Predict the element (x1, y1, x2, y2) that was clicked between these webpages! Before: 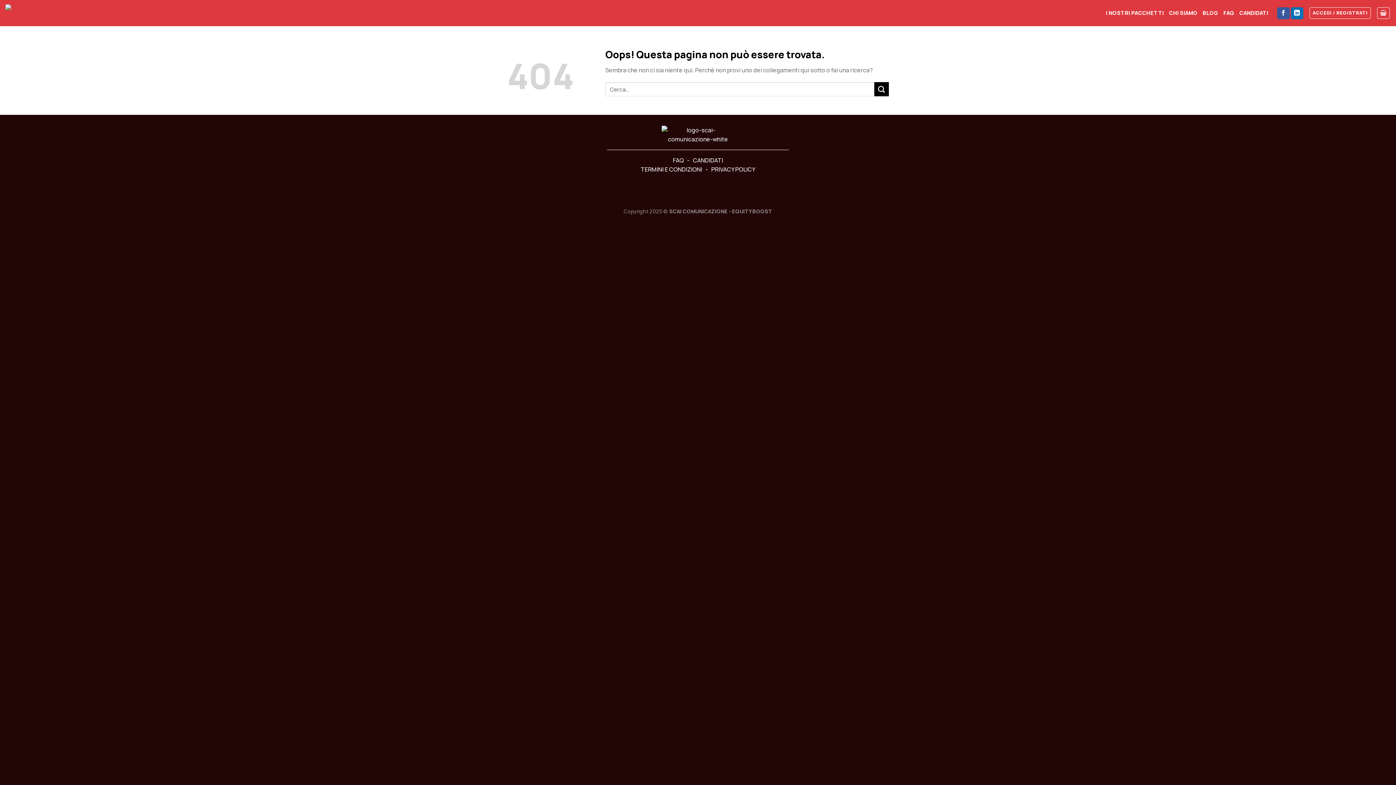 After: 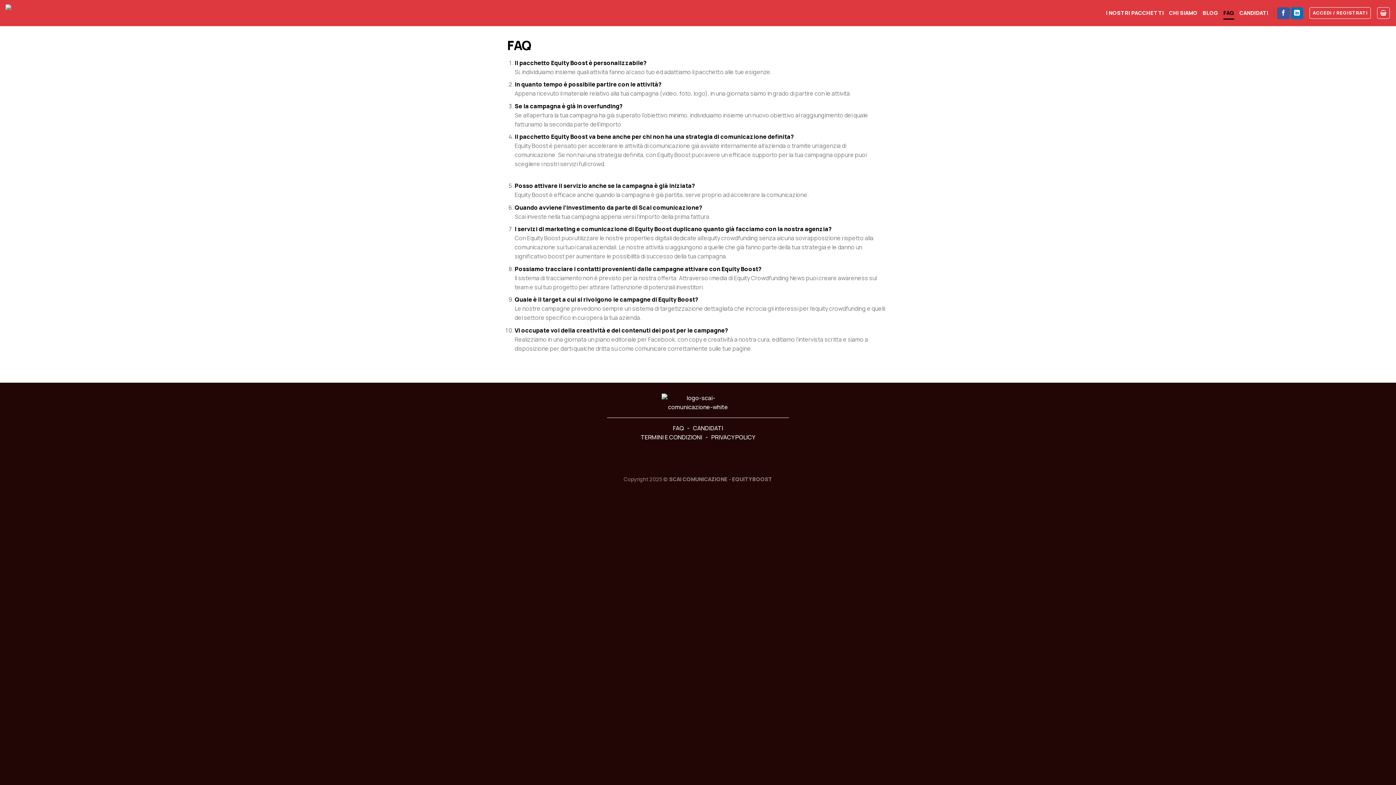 Action: label: FAQ bbox: (673, 156, 684, 164)